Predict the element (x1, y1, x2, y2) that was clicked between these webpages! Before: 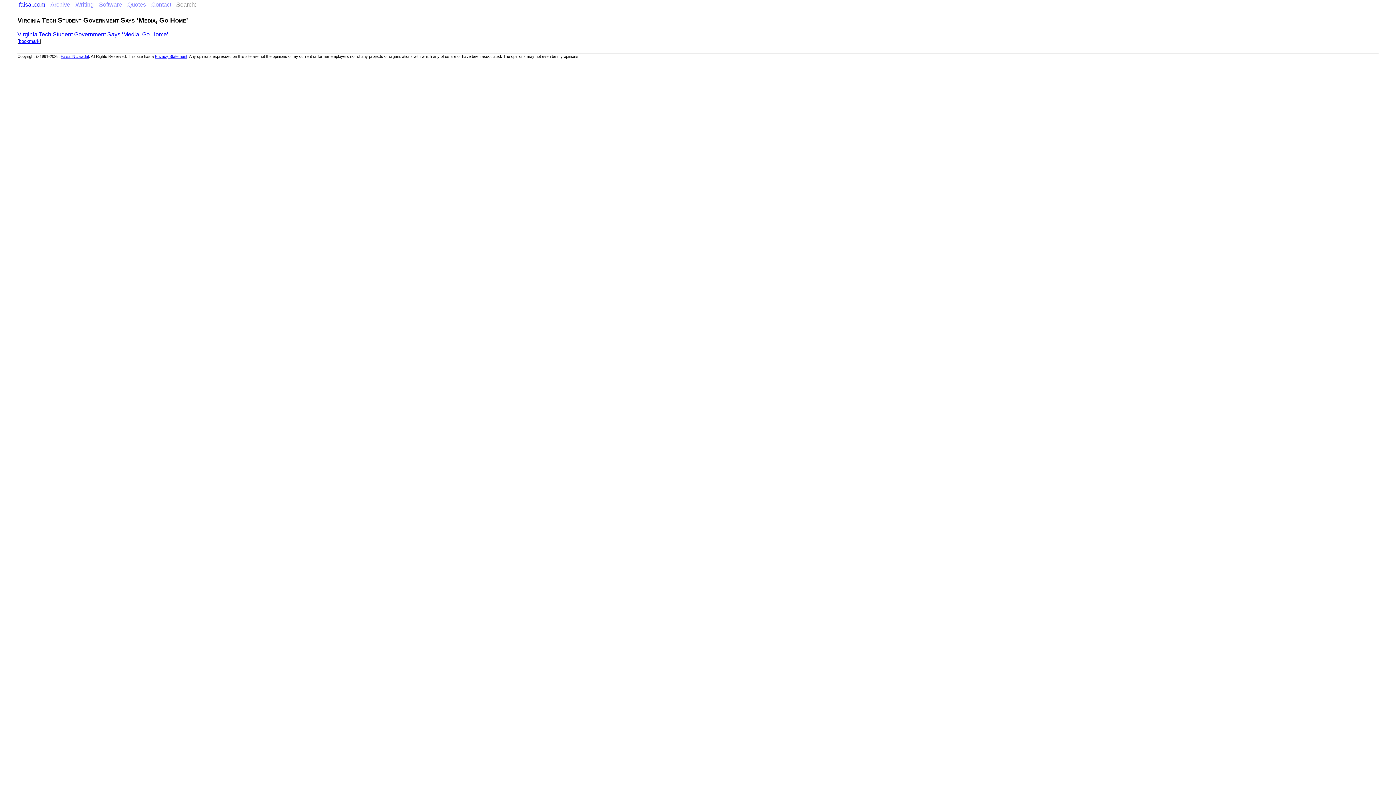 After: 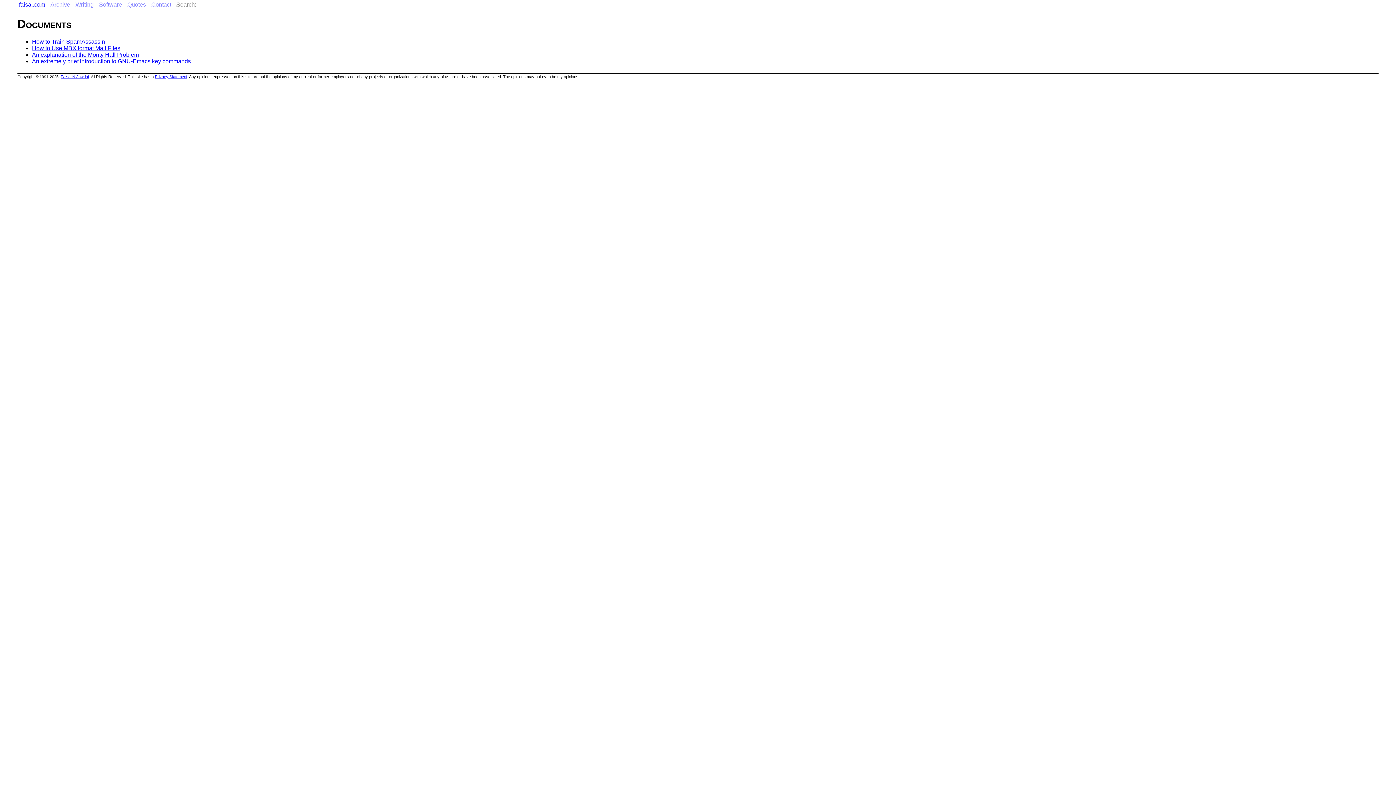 Action: label: Writing bbox: (72, 0, 96, 9)